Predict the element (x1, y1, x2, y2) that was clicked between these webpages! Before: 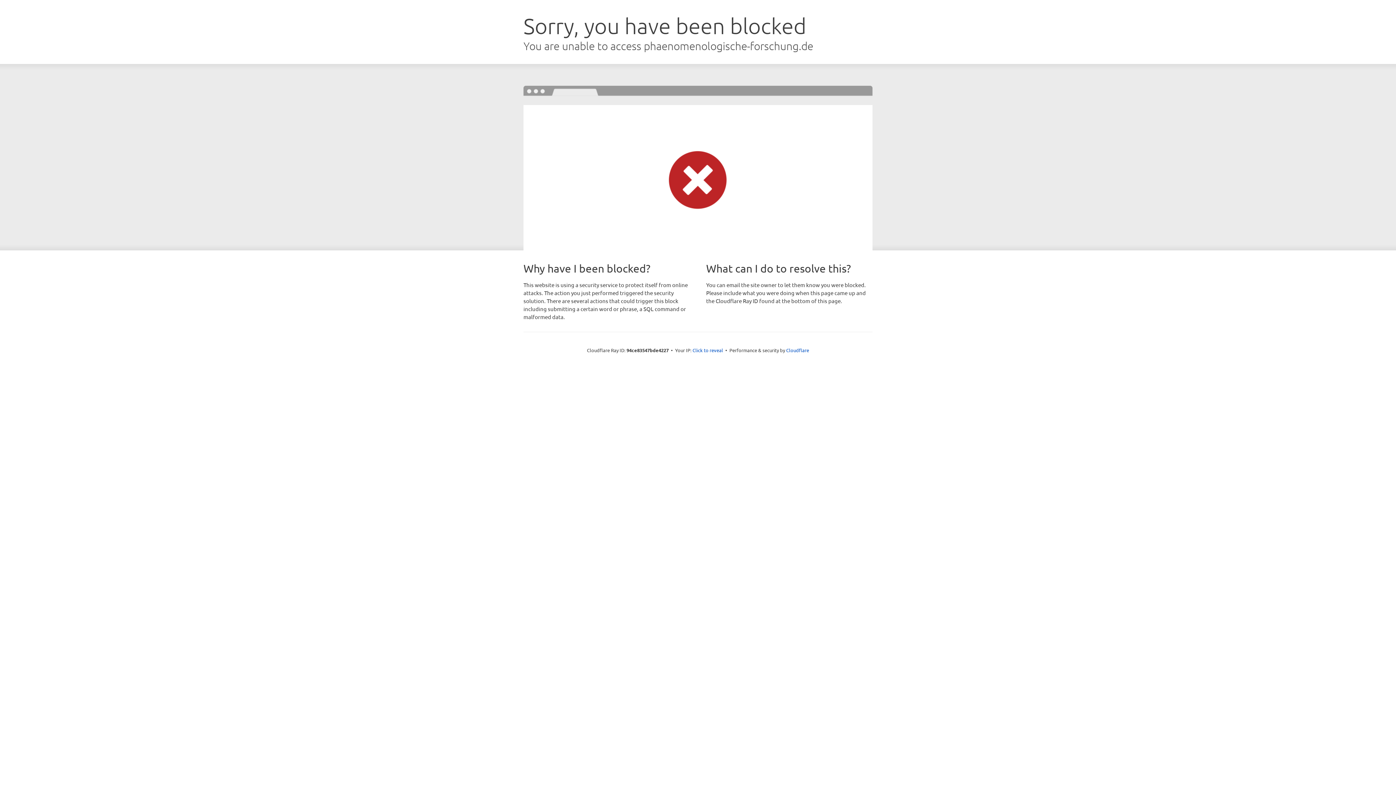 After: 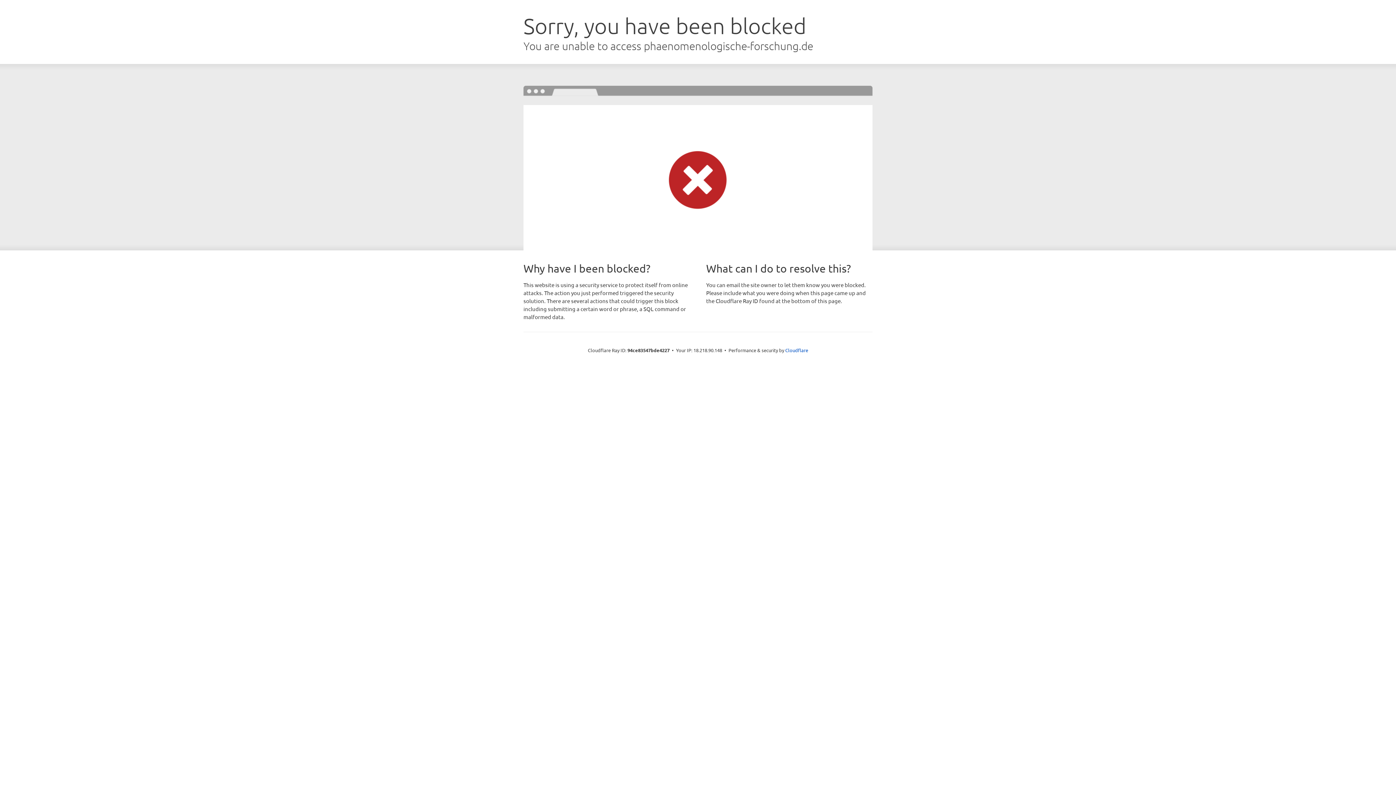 Action: bbox: (692, 346, 723, 353) label: Click to reveal